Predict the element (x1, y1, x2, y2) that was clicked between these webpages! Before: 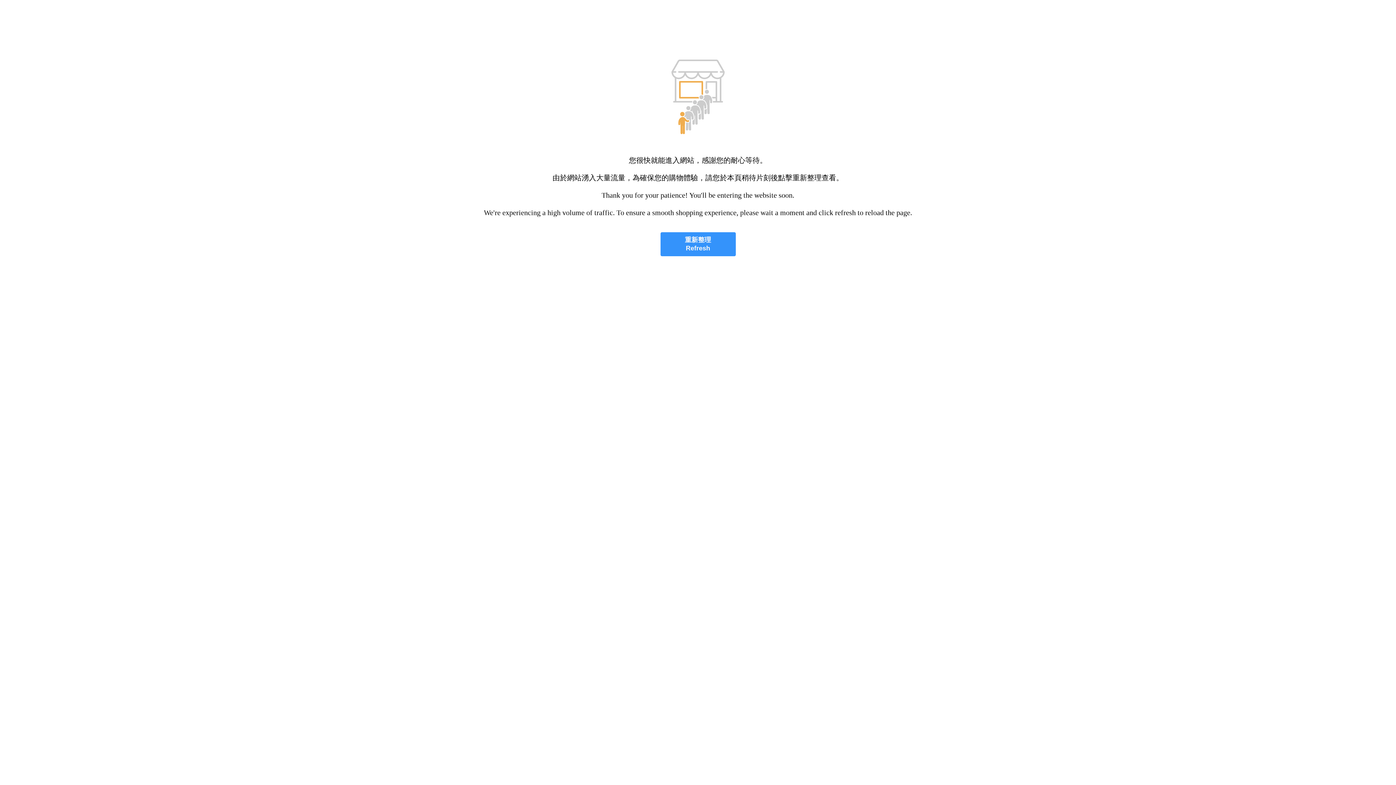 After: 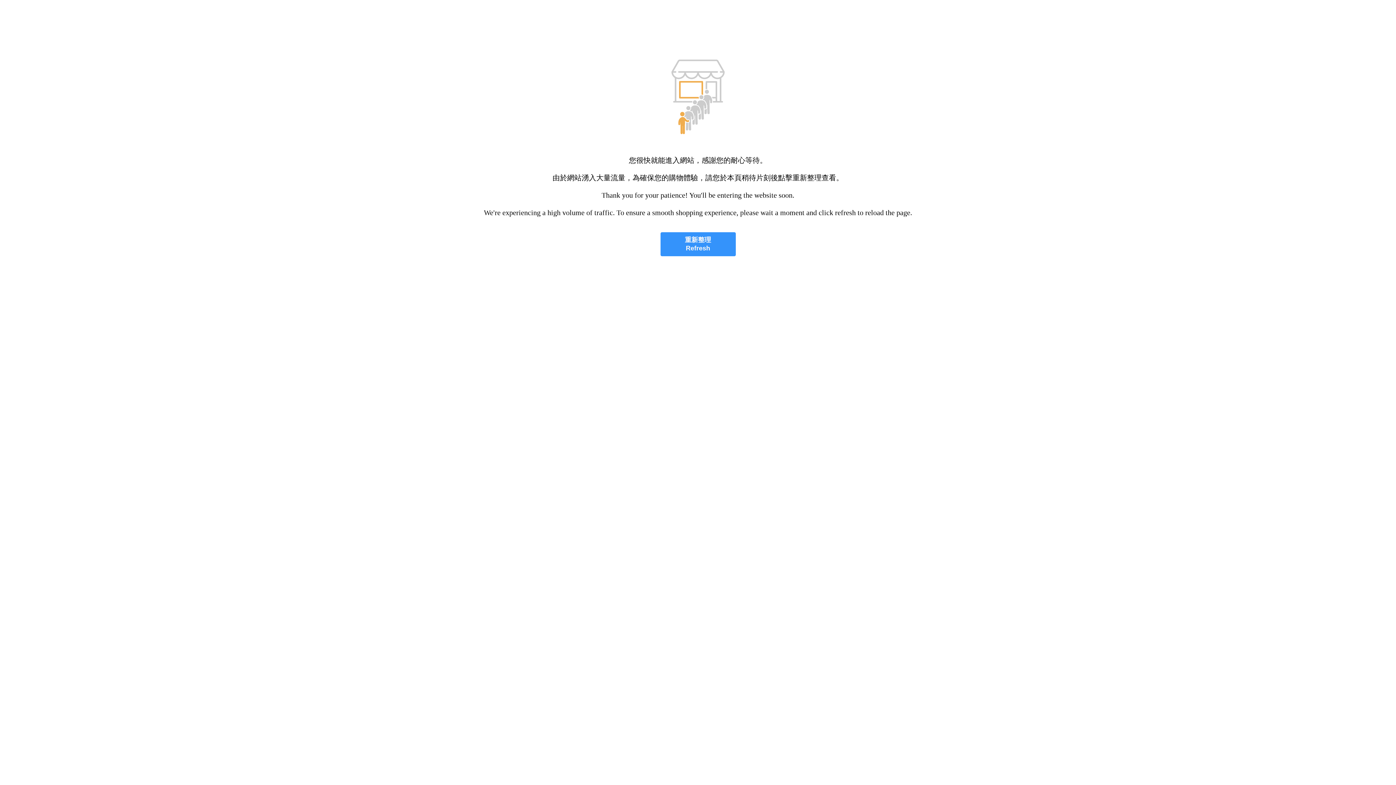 Action: label: 重新整理
Refresh bbox: (660, 232, 735, 256)